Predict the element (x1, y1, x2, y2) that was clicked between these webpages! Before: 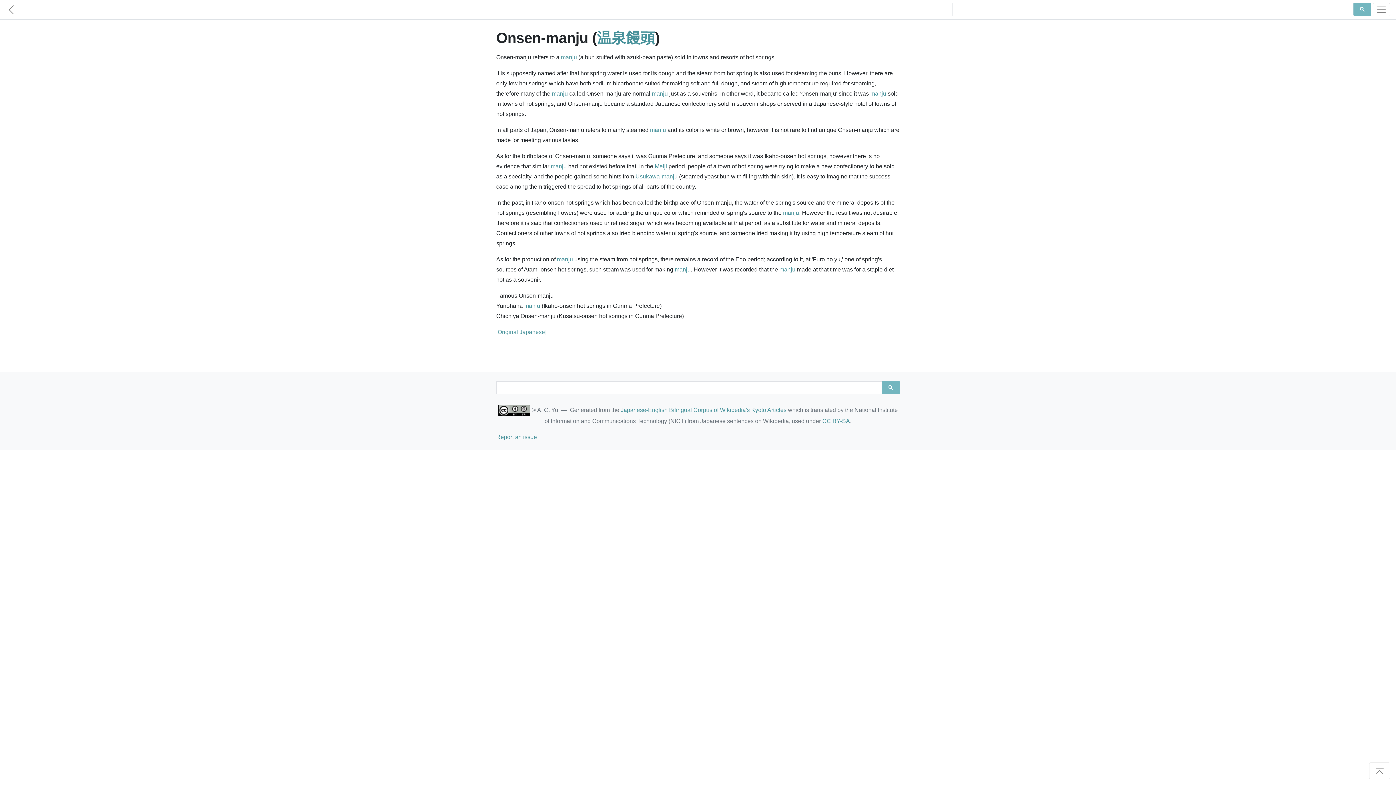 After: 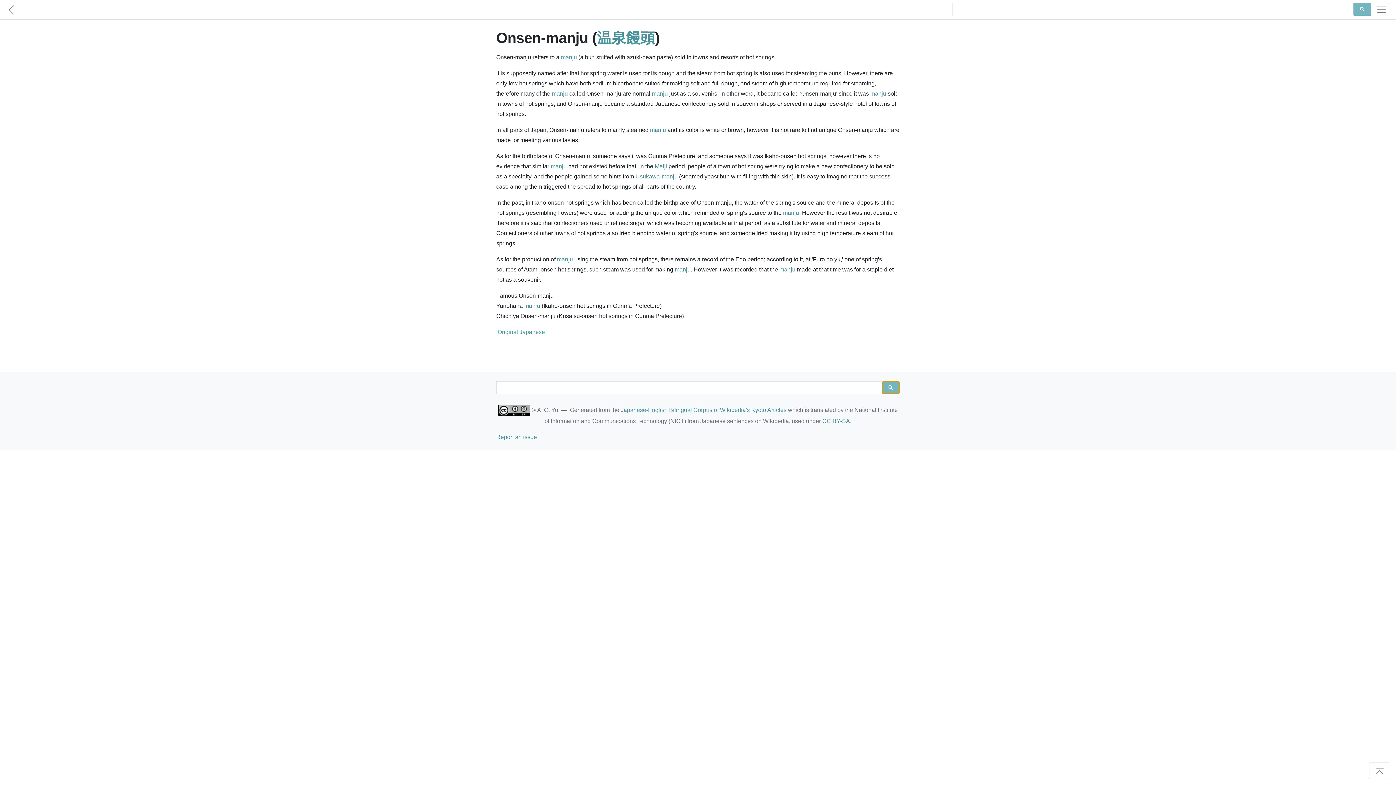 Action: bbox: (882, 381, 900, 394)